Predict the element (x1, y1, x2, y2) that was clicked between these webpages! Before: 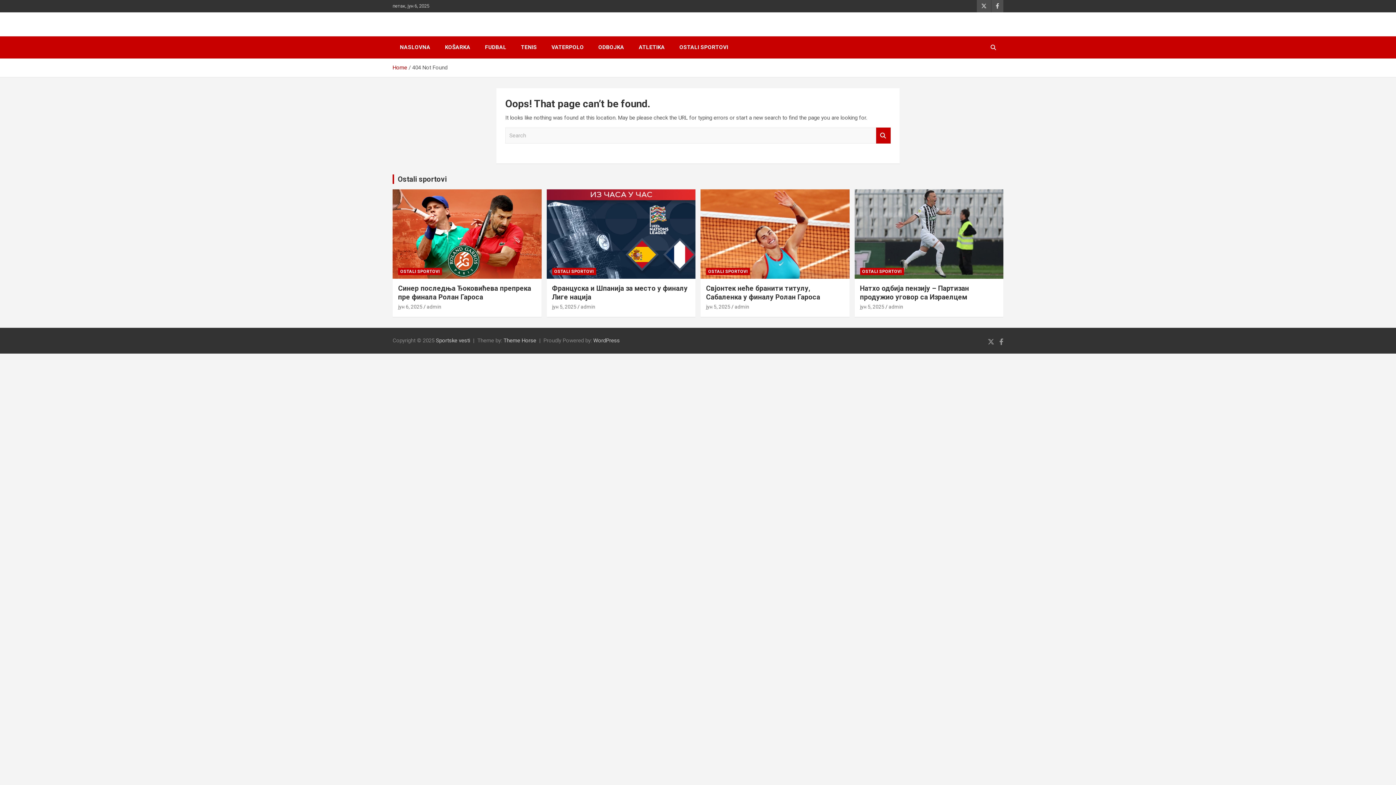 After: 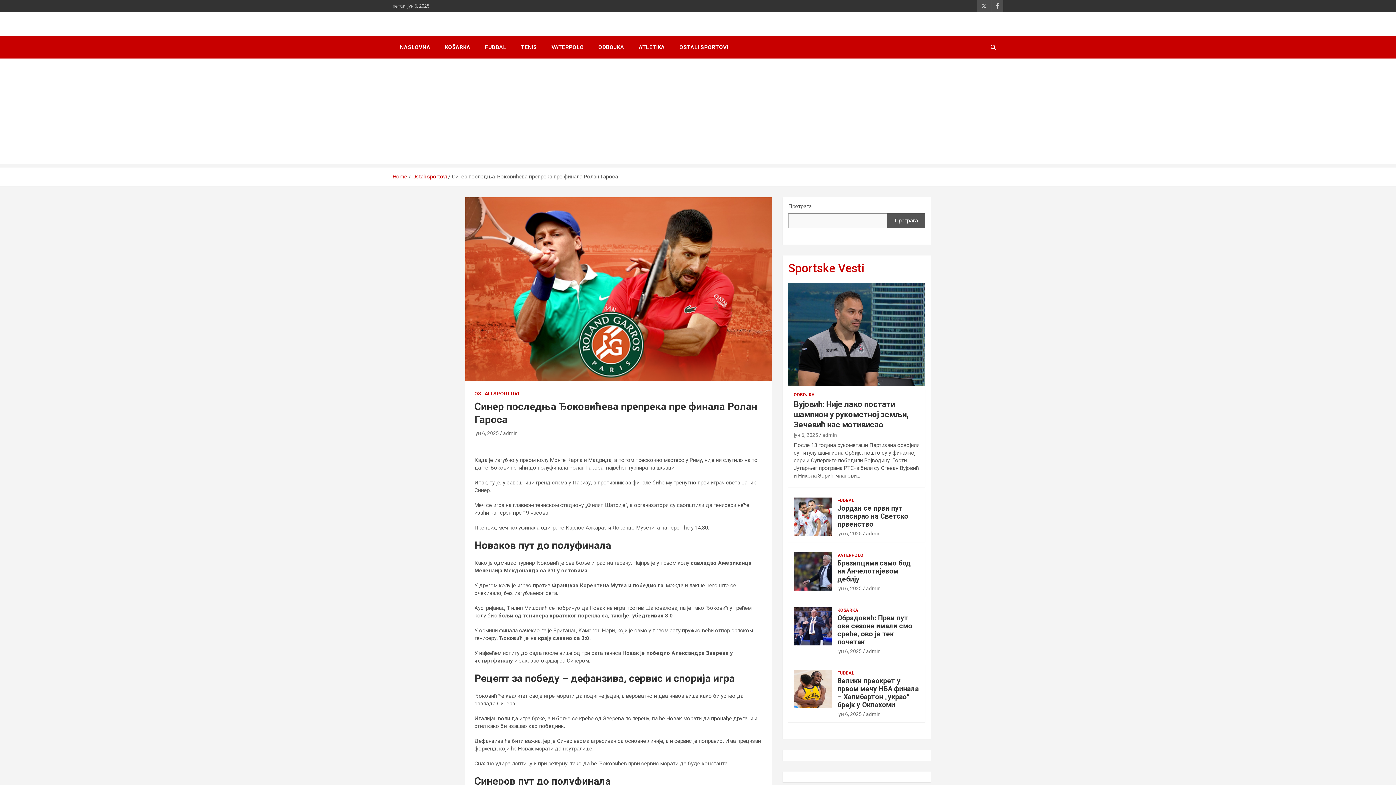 Action: bbox: (398, 284, 531, 301) label: Синер последња Ђоковићева препрека пре финала Ролан Гароса